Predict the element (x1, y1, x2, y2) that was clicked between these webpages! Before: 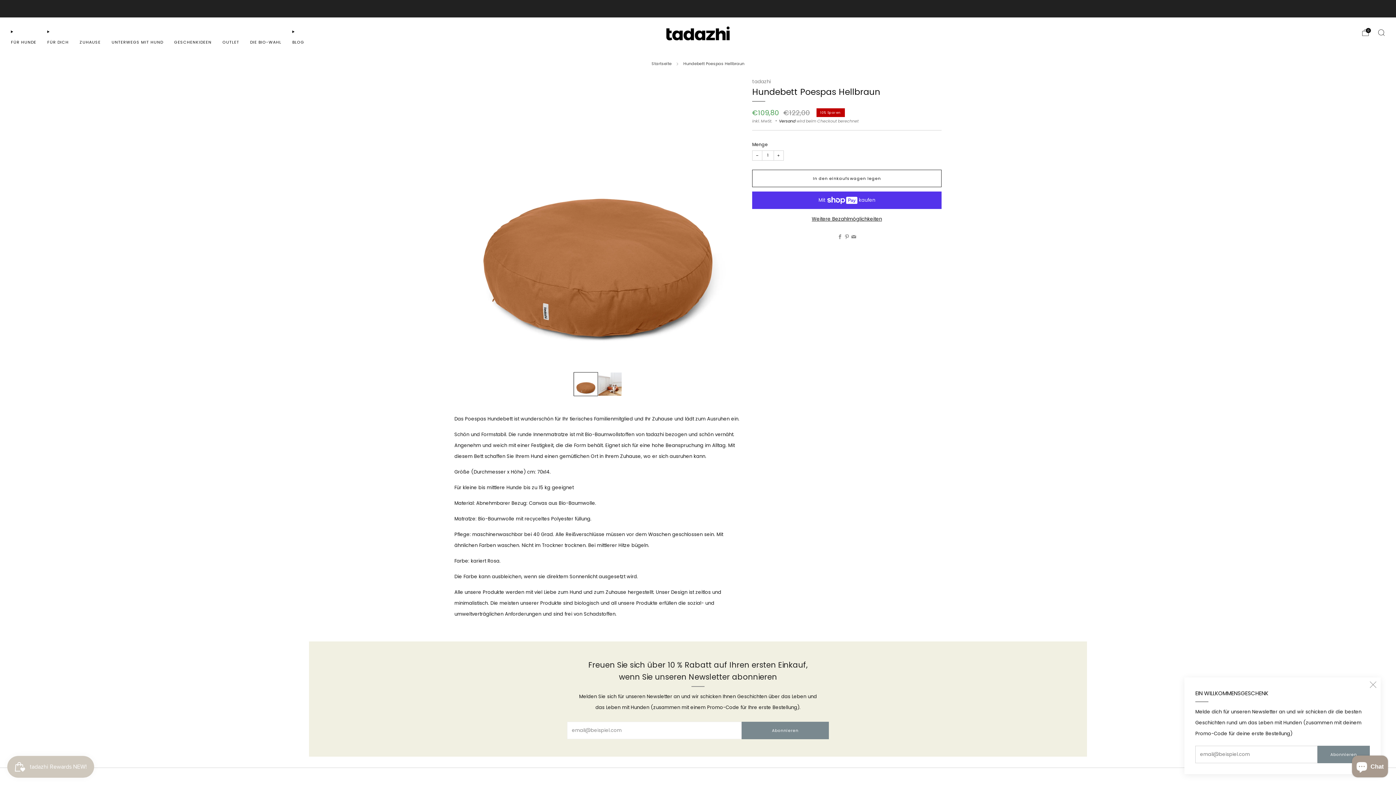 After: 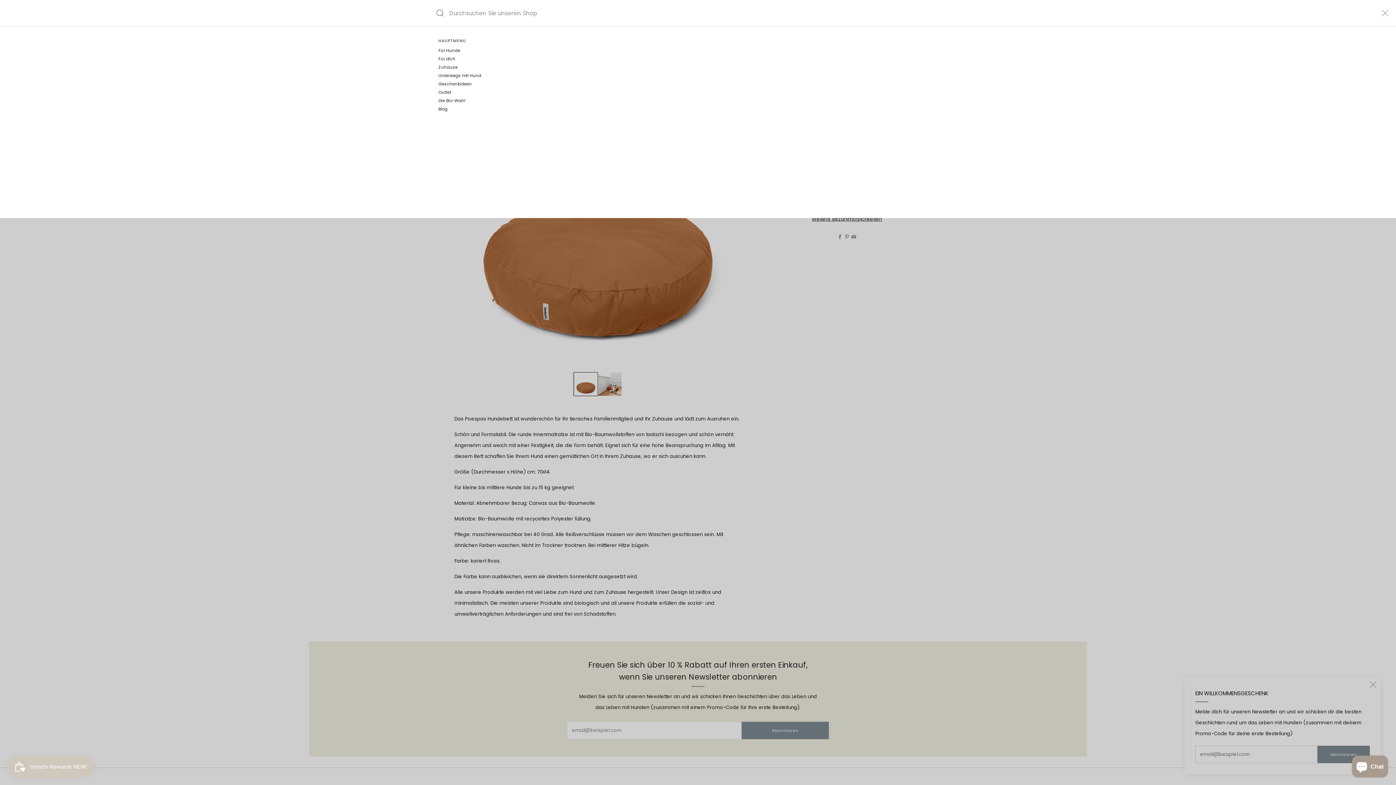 Action: label: Suchen bbox: (1378, 29, 1385, 36)